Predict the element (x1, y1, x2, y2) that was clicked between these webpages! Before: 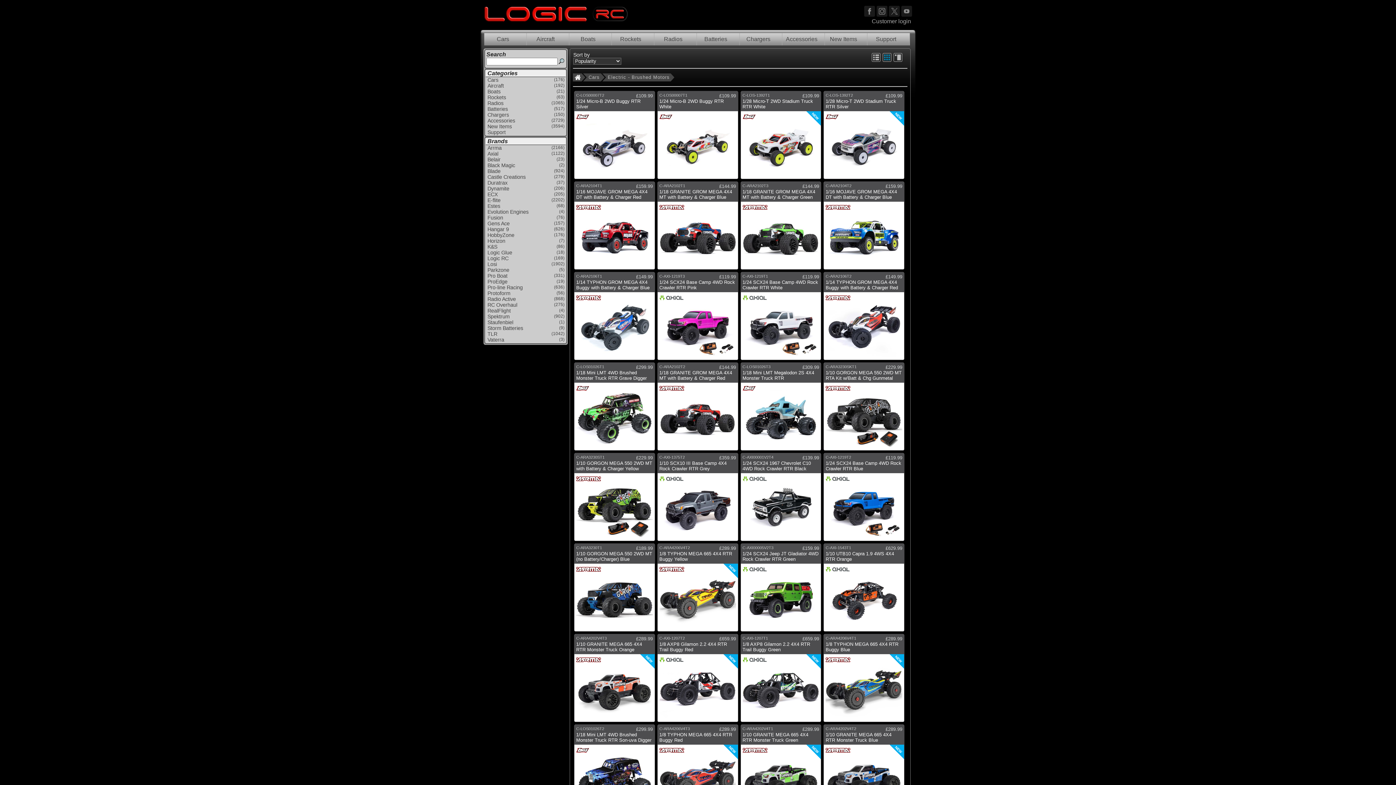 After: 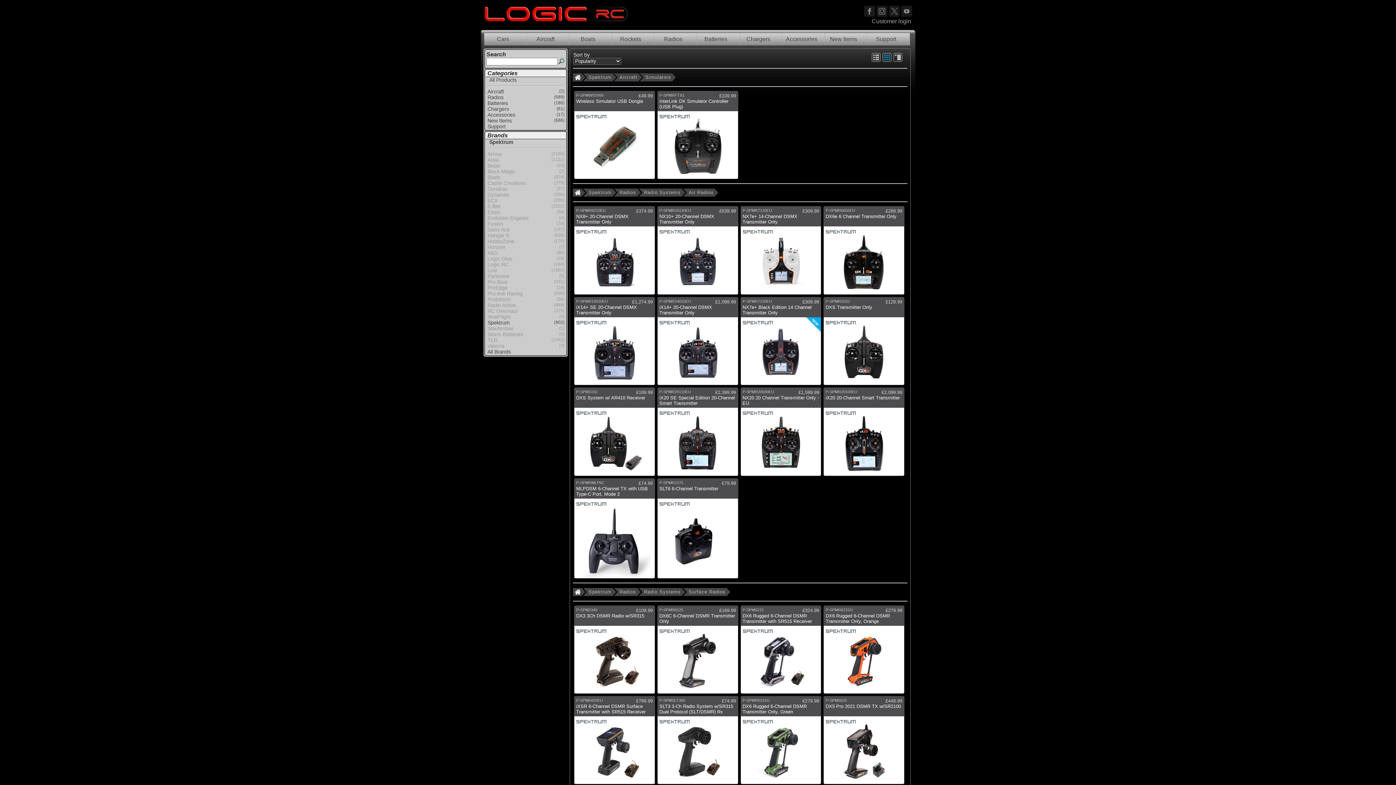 Action: label: Spektrum
(902) bbox: (485, 313, 565, 319)